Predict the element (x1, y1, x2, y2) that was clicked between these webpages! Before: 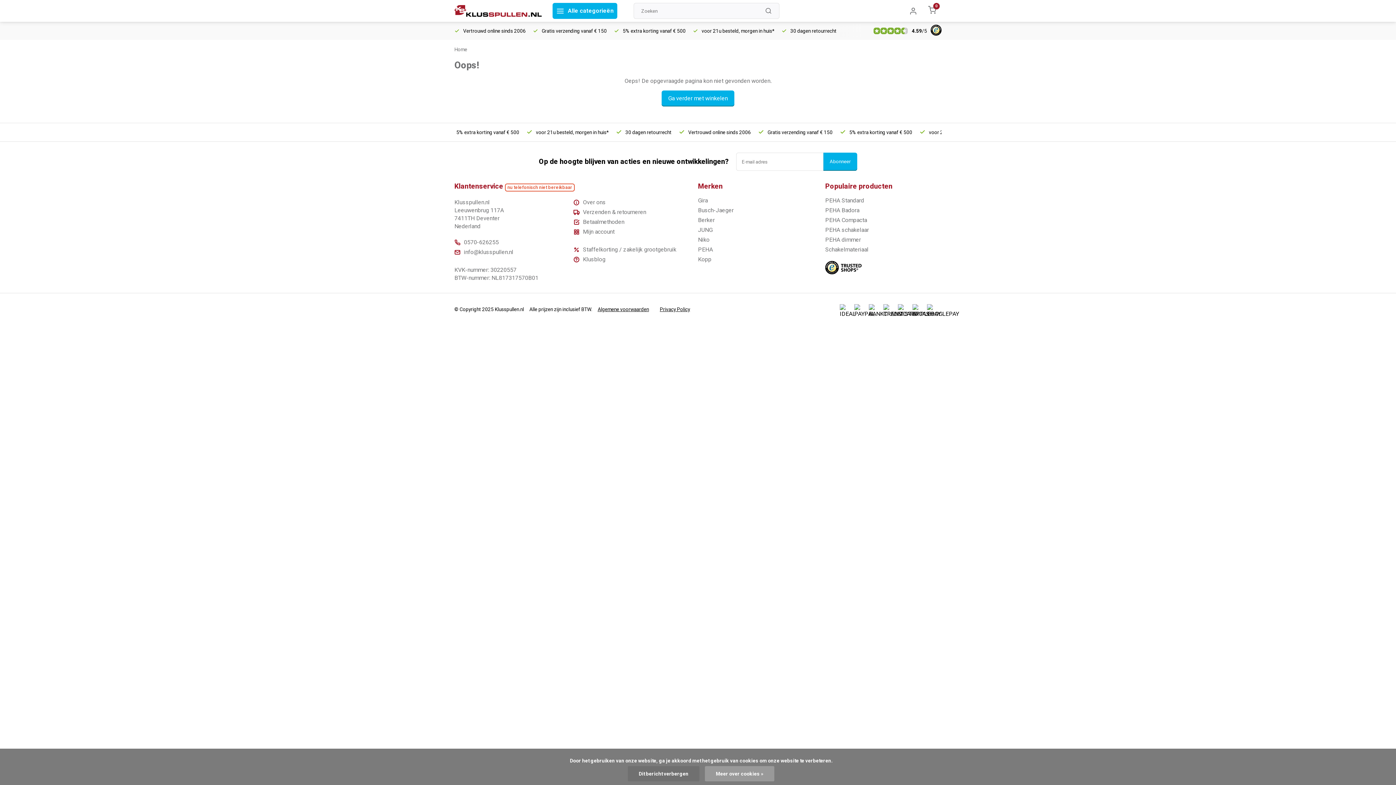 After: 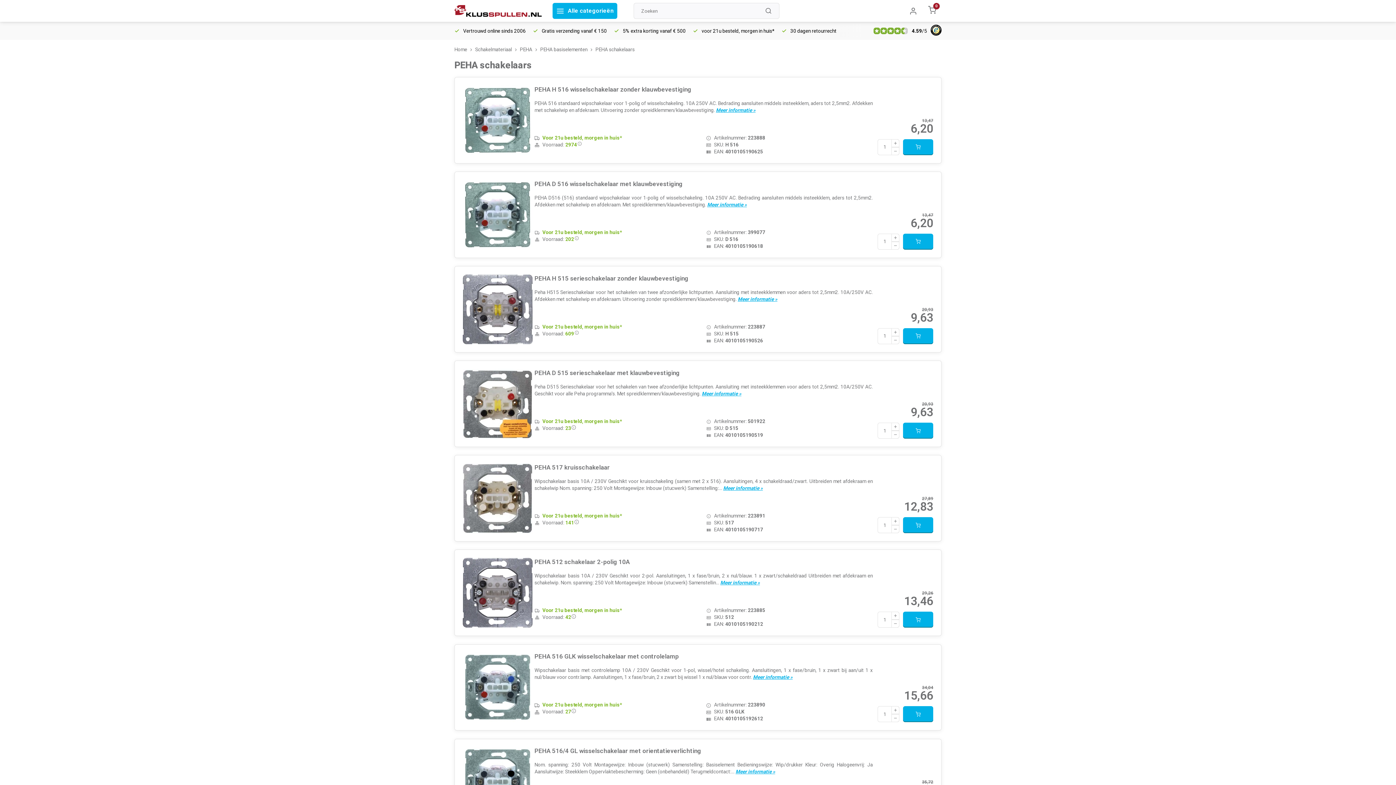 Action: bbox: (825, 226, 869, 234) label: PEHA schakelaar